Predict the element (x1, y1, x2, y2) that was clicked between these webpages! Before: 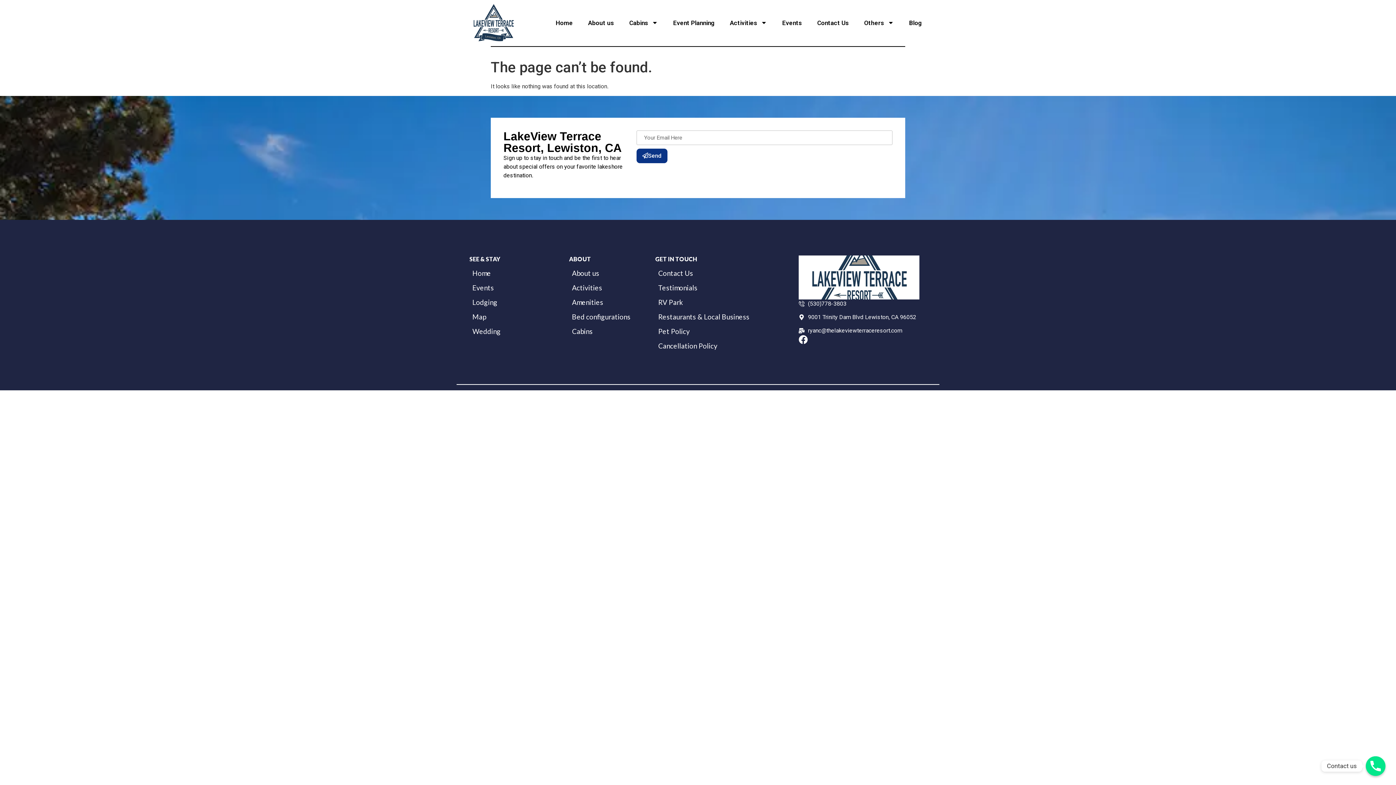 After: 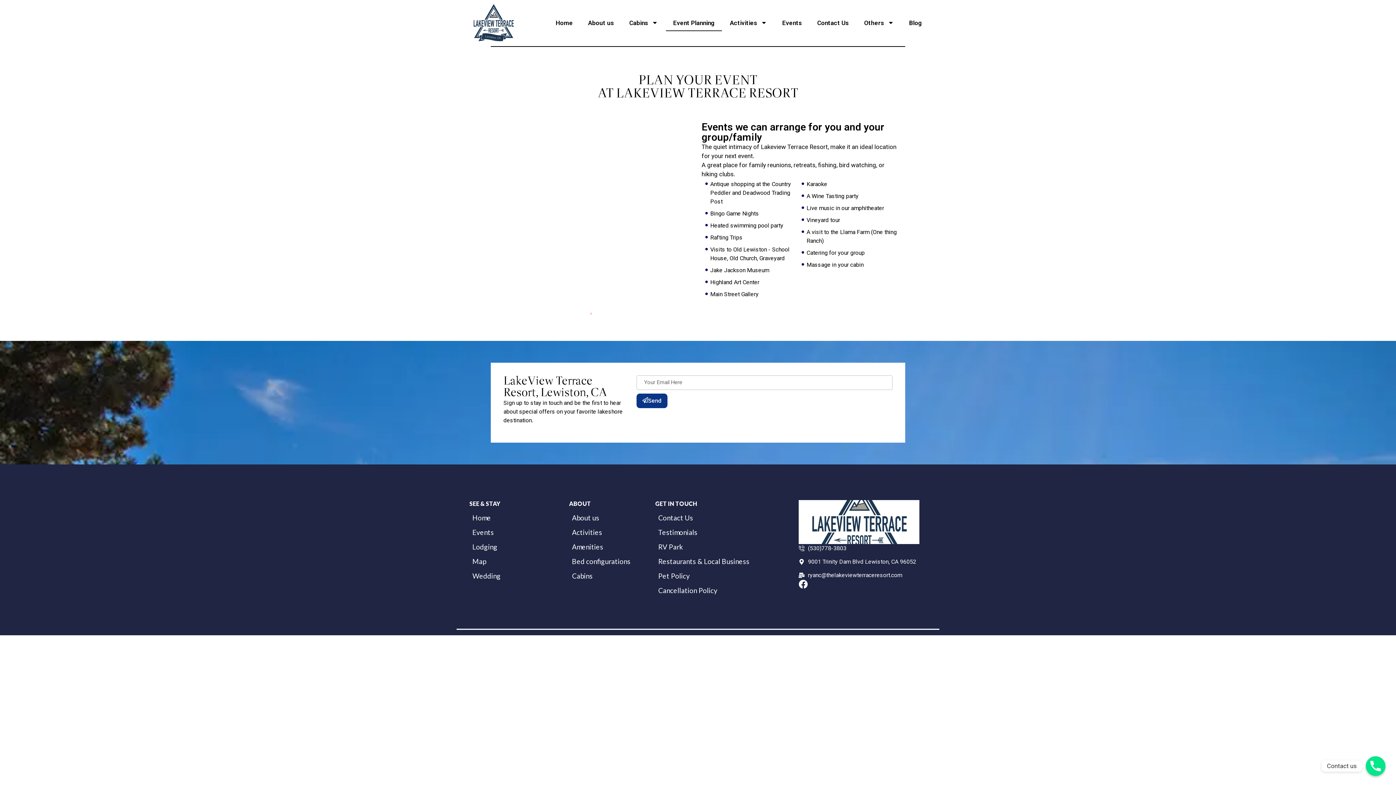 Action: label: Wedding bbox: (469, 327, 500, 342)